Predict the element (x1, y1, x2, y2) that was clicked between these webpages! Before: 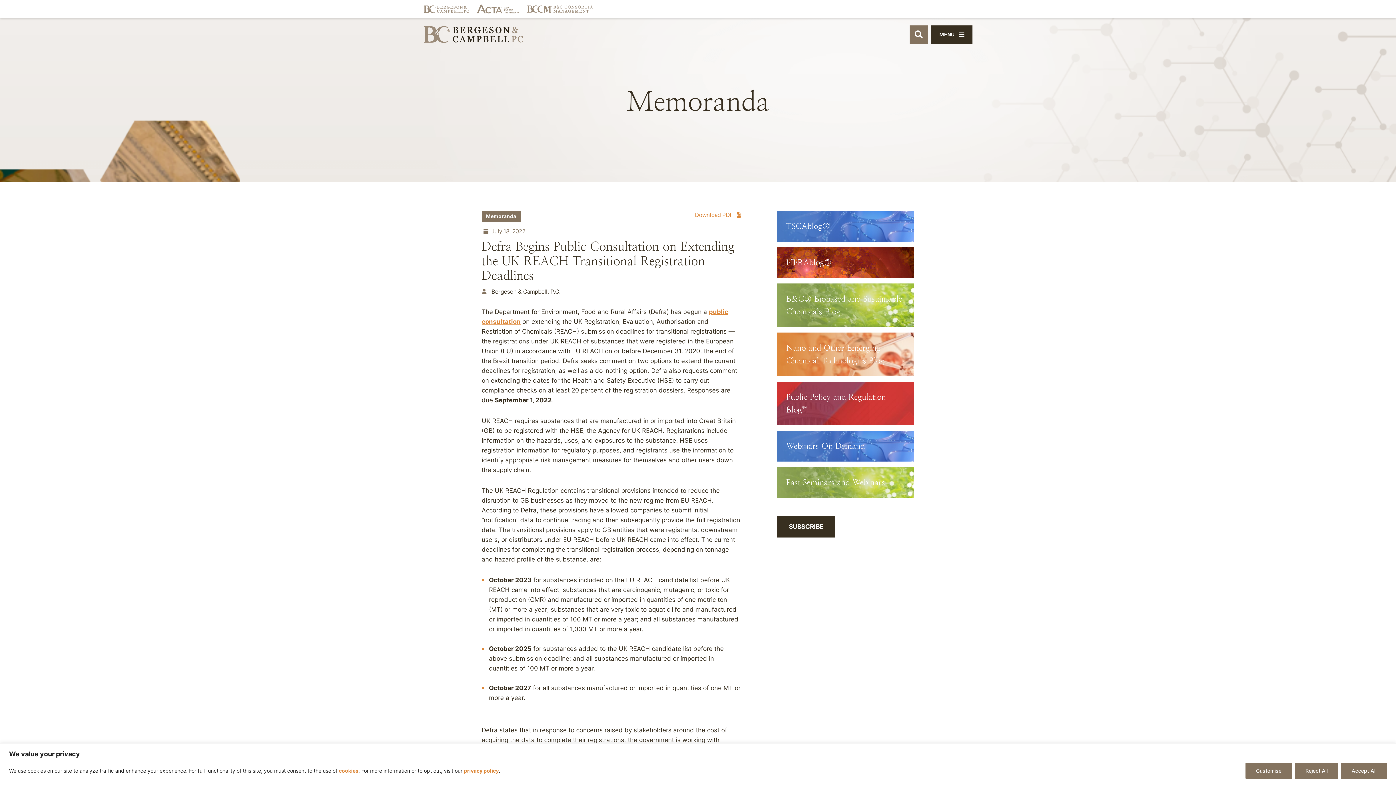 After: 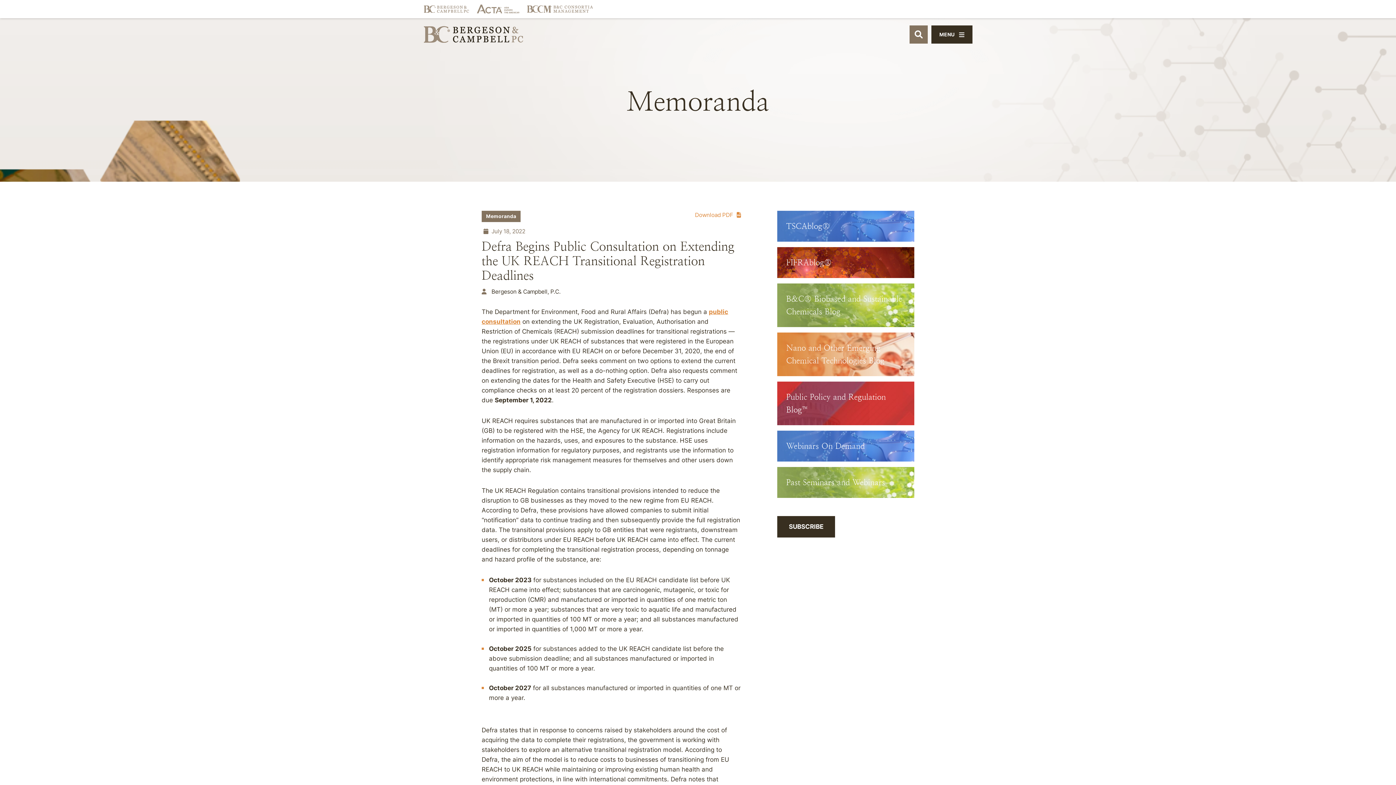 Action: bbox: (1341, 763, 1387, 779) label: Accept All